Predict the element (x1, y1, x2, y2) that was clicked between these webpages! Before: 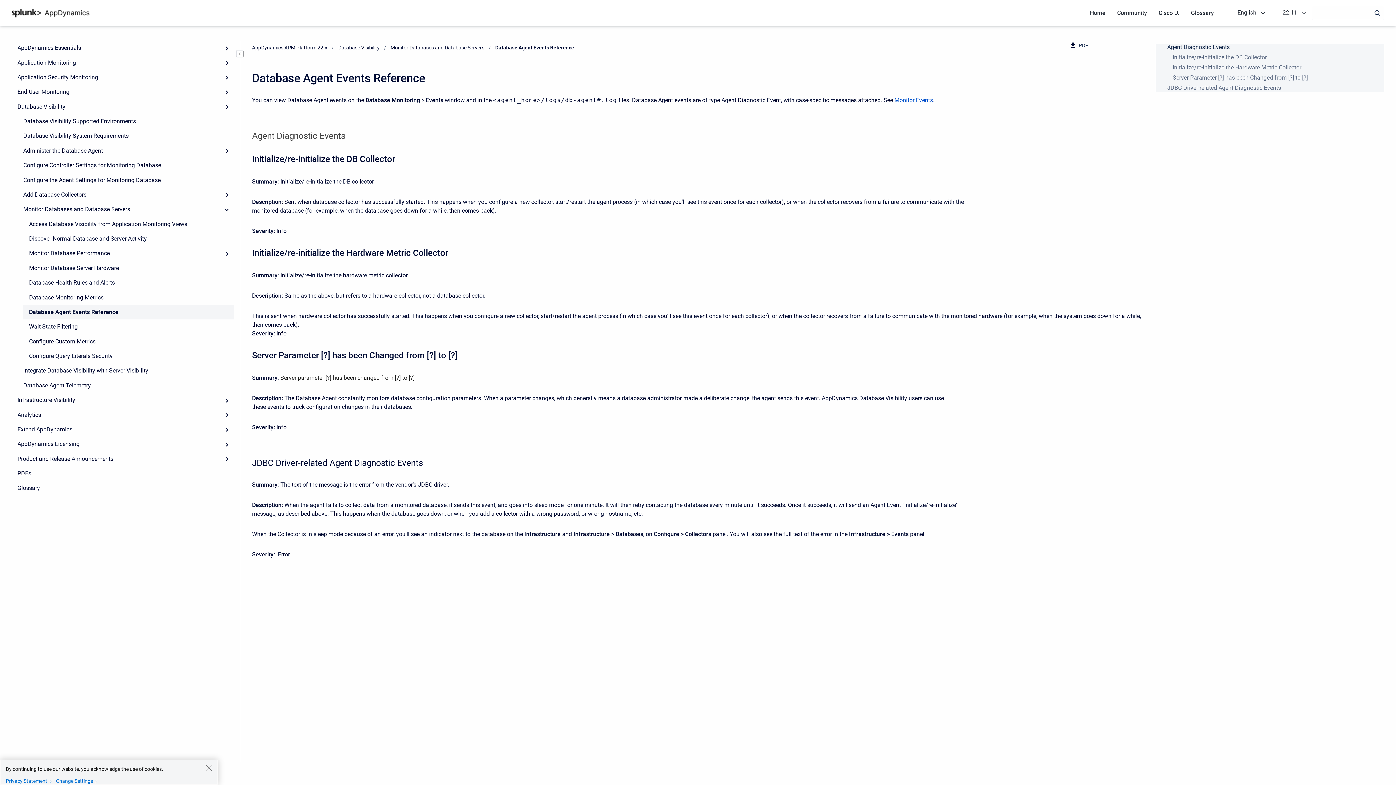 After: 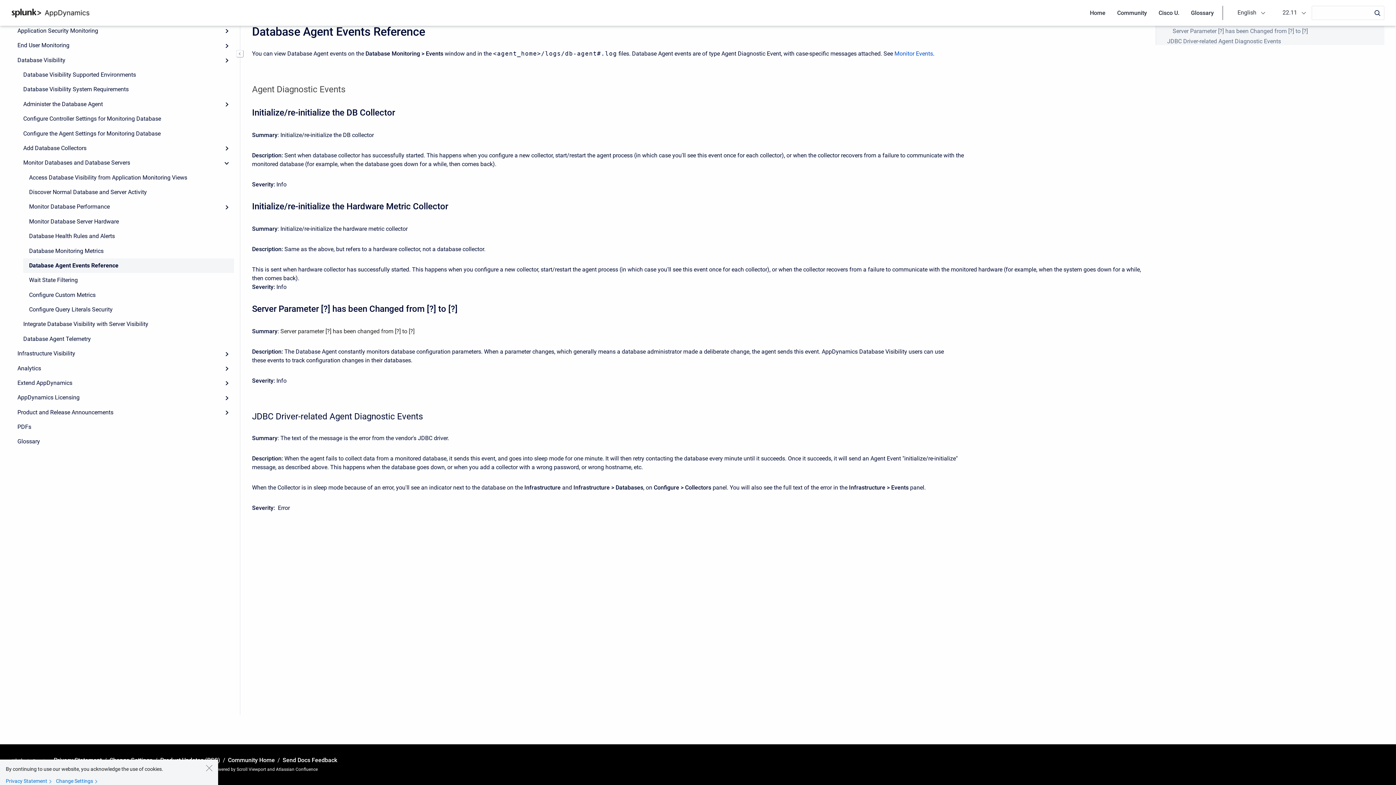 Action: label: JDBC Driver-related Agent Diagnostic Events bbox: (1167, 84, 1281, 91)